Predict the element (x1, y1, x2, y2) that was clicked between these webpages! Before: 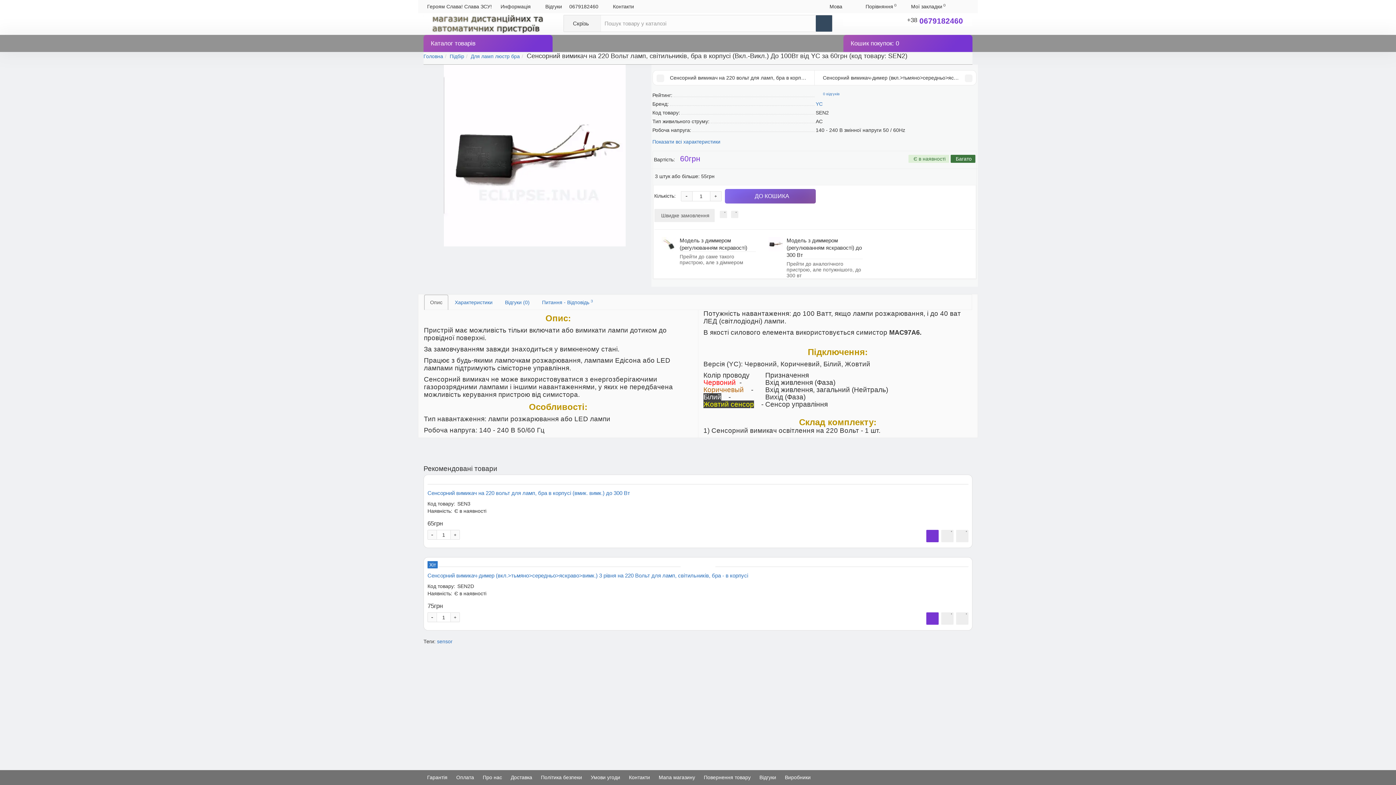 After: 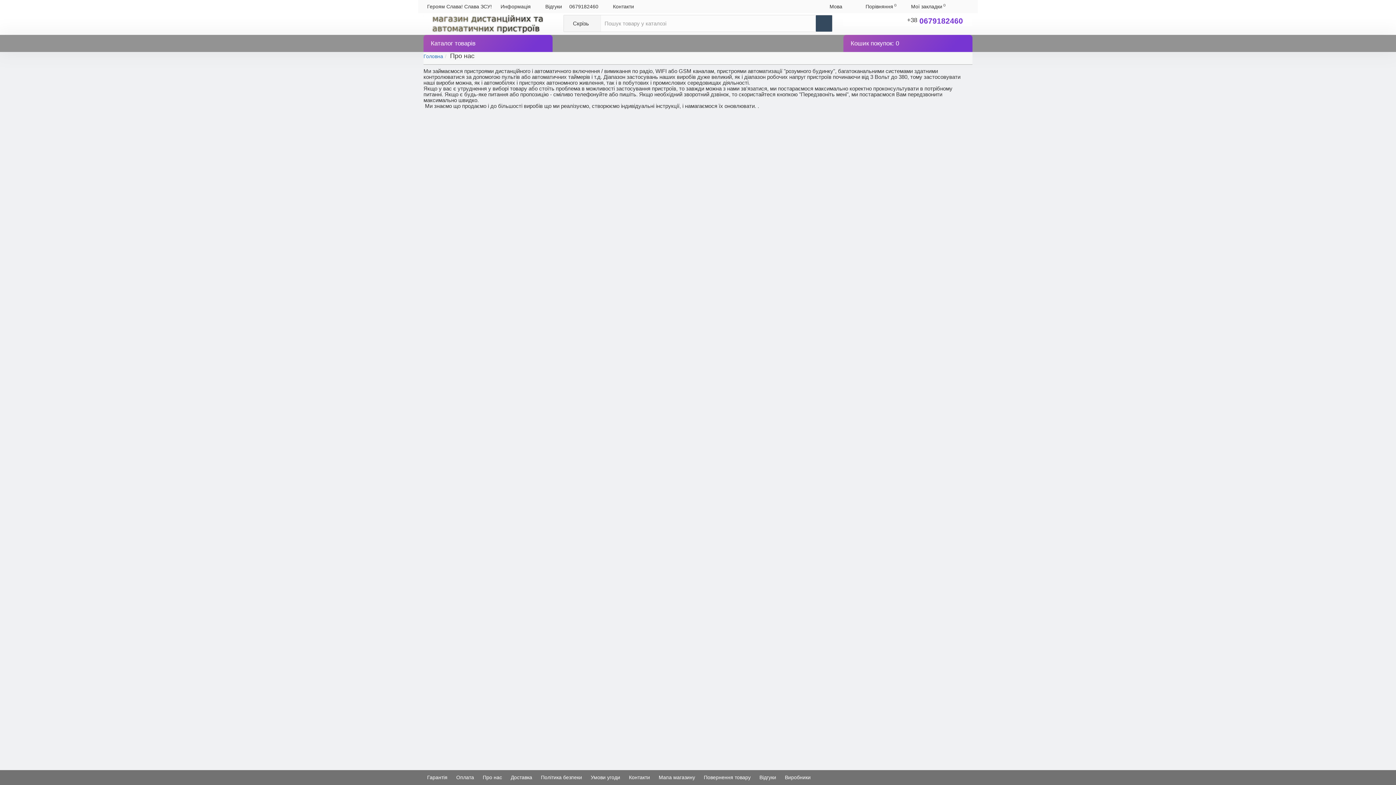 Action: bbox: (482, 774, 502, 781) label: Про нас